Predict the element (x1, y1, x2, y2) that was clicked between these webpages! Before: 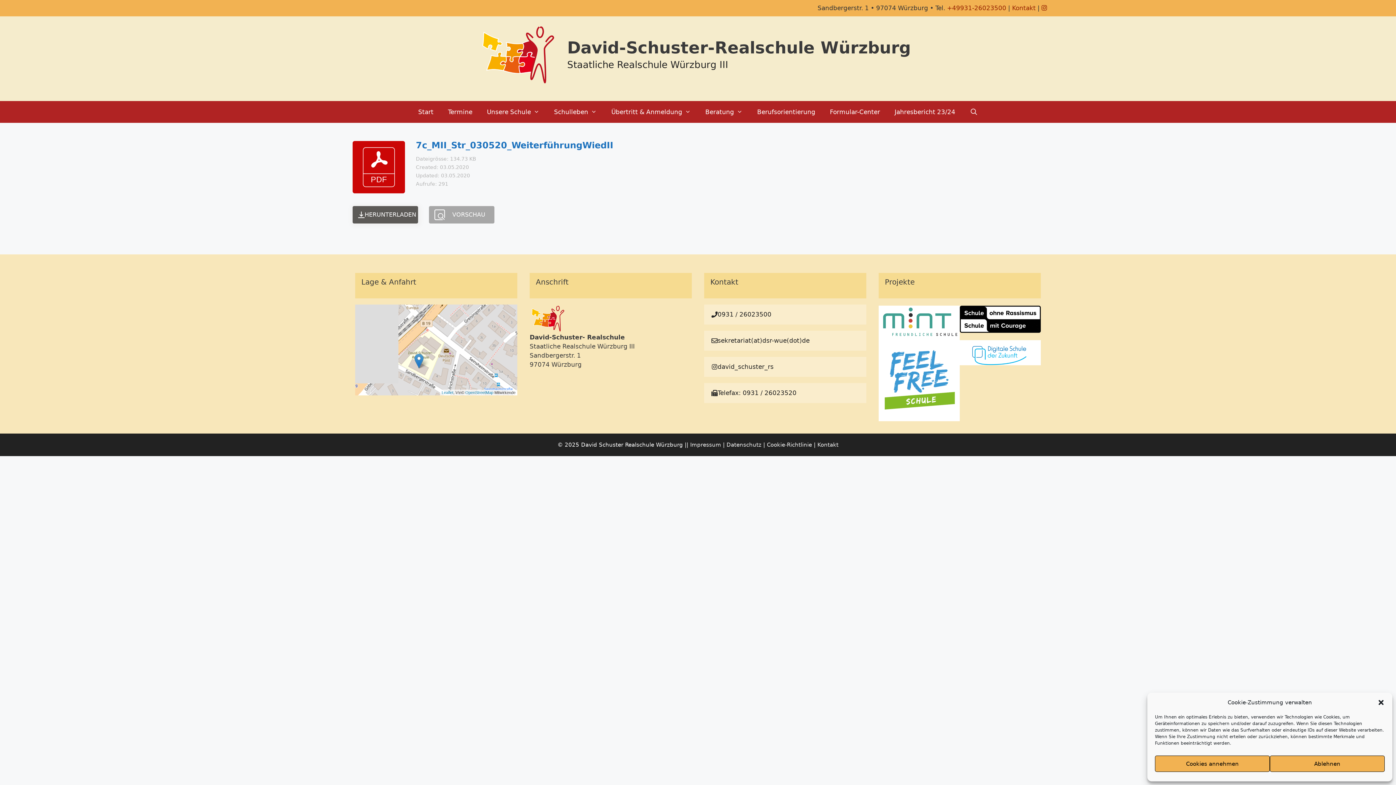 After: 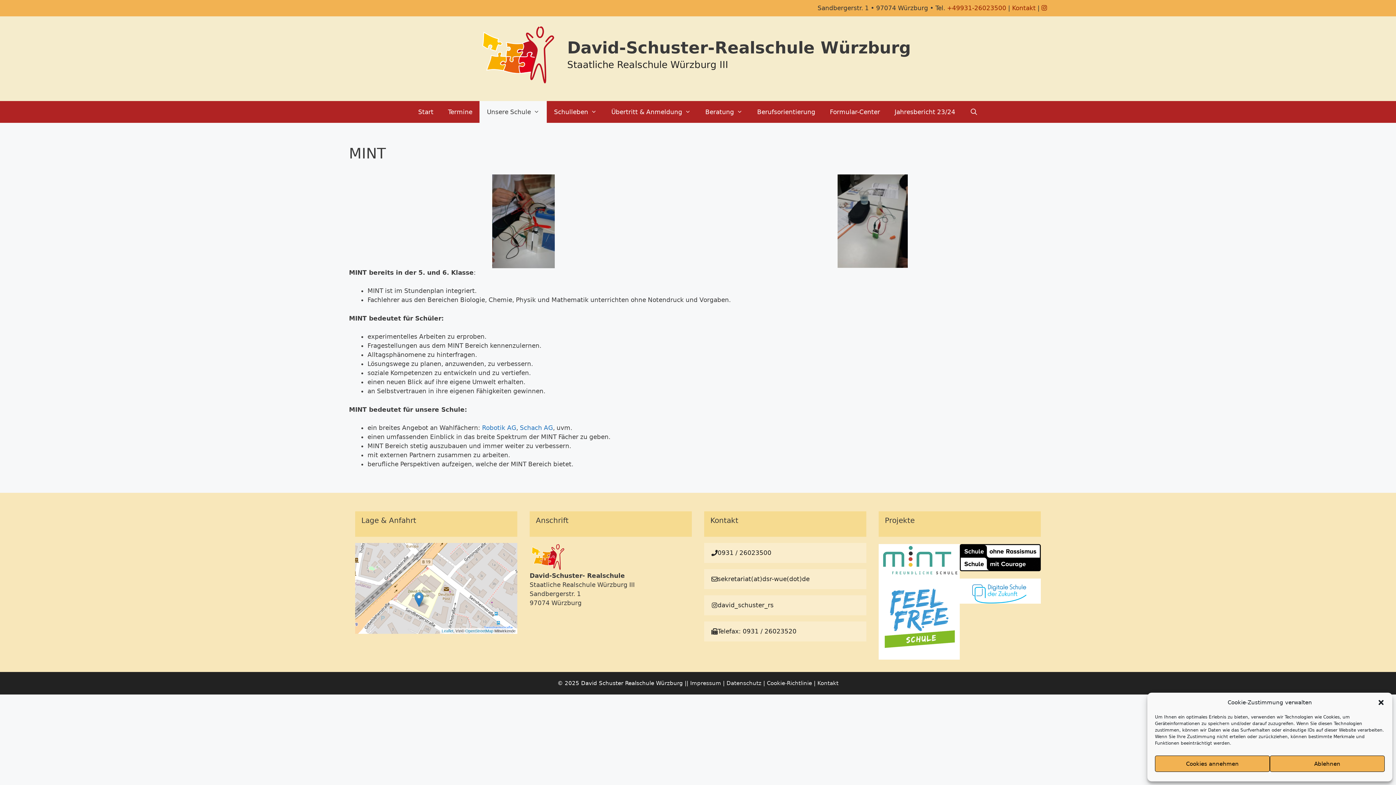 Action: bbox: (878, 305, 960, 340)